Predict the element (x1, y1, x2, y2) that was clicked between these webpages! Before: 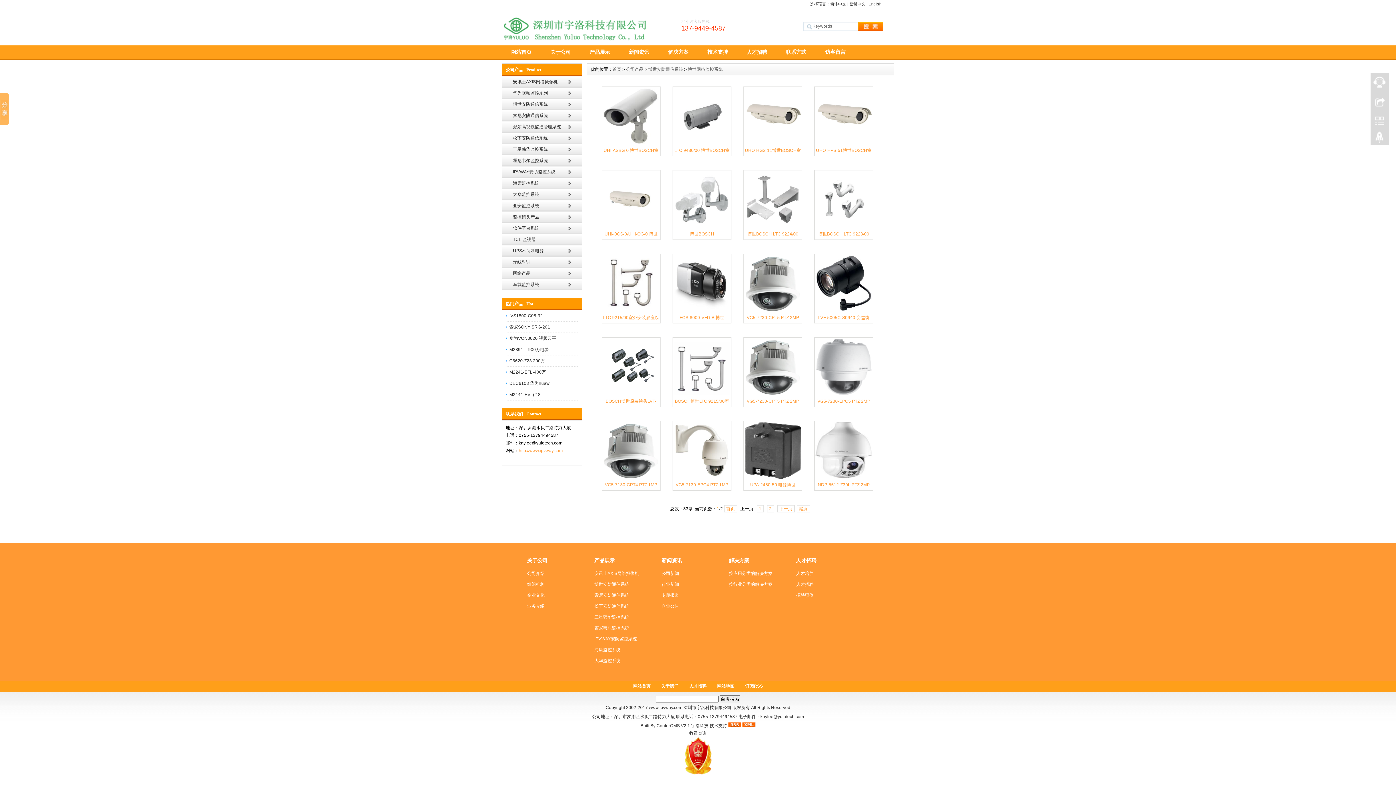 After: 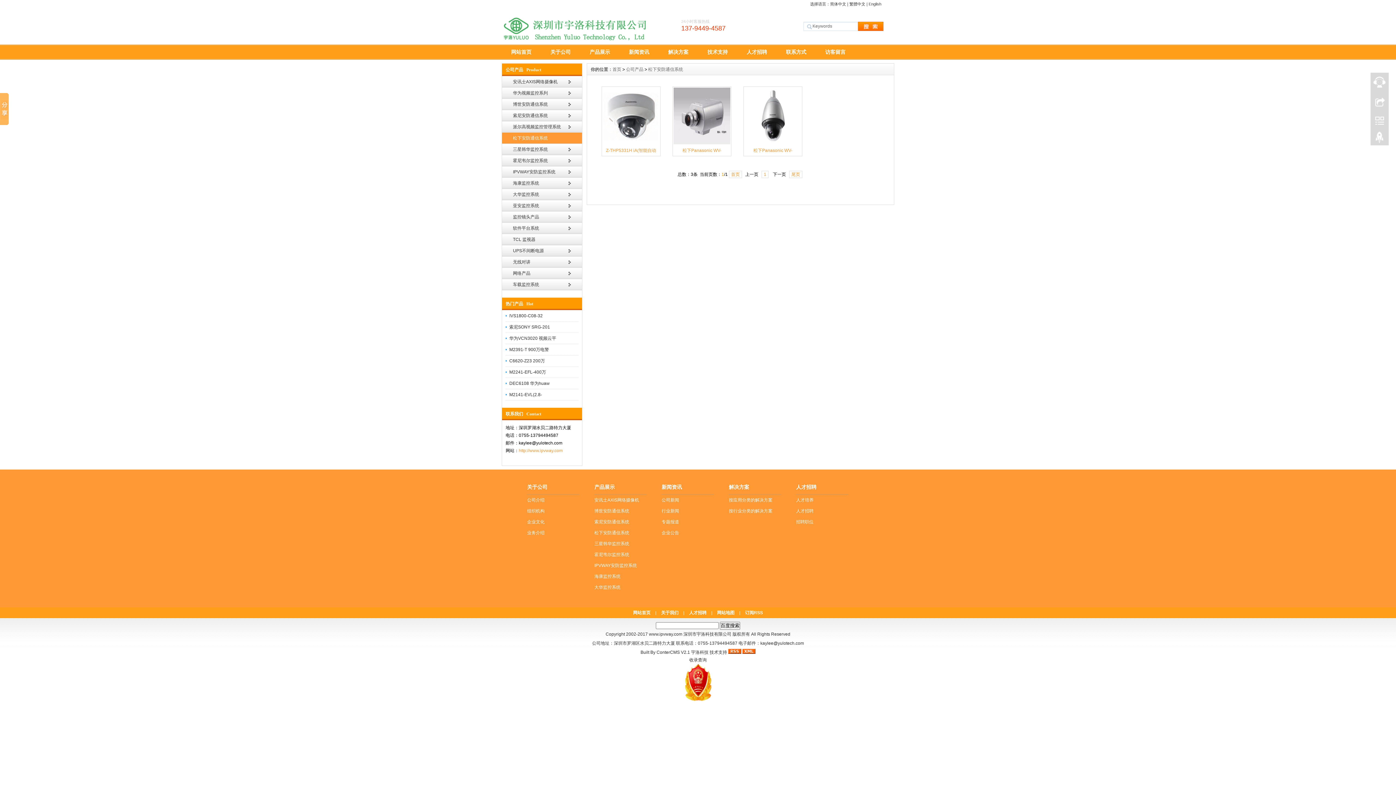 Action: label: 松下安防通信系统 bbox: (594, 604, 629, 609)